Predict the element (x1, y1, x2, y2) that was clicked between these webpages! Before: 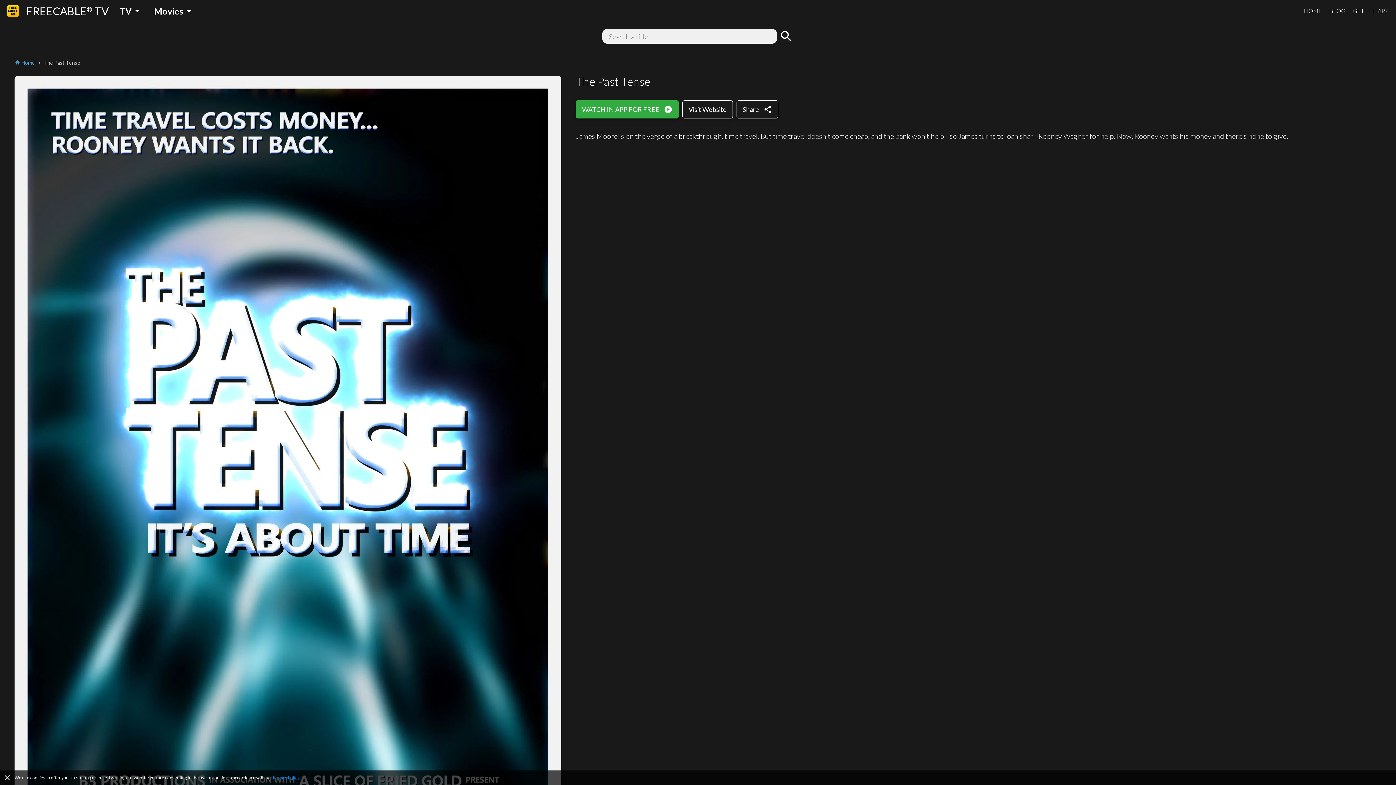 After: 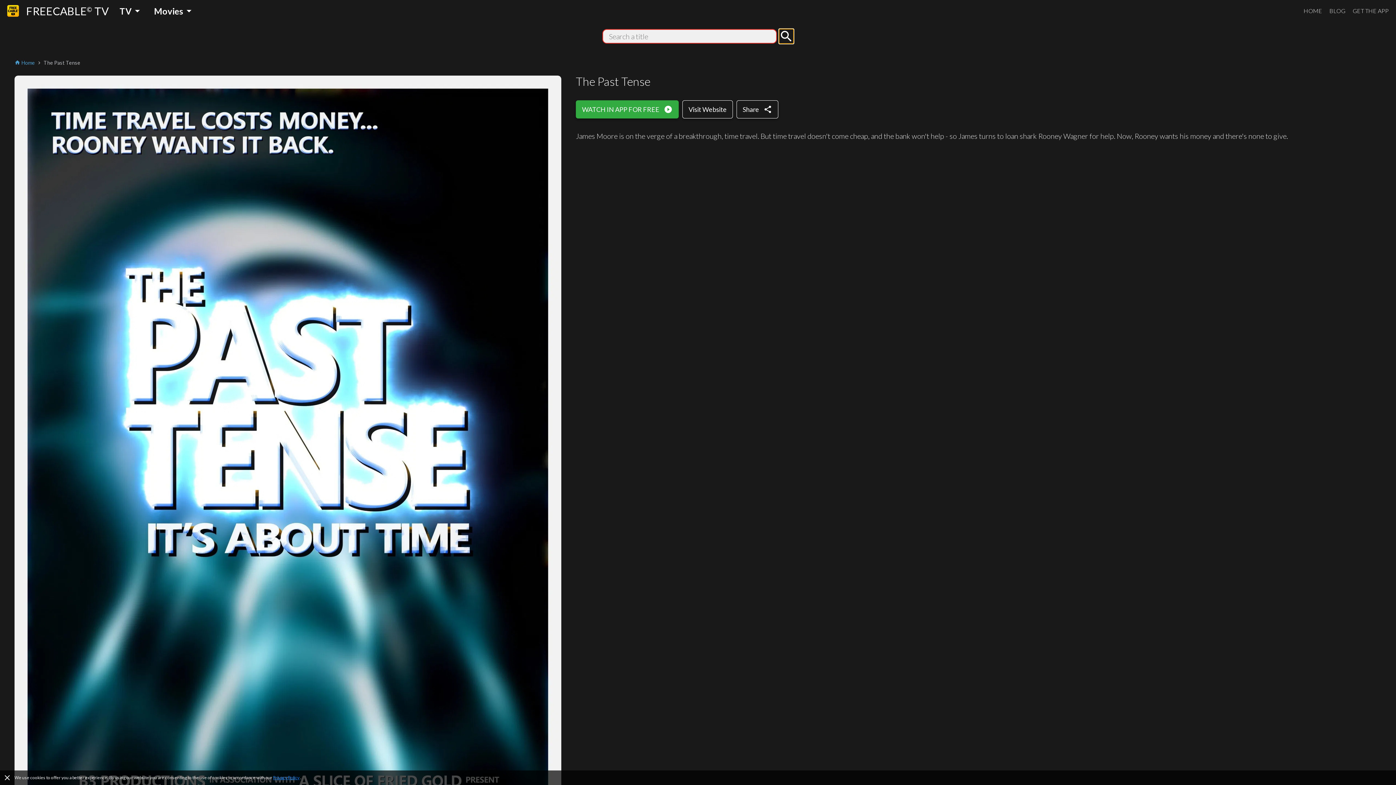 Action: label: search bbox: (779, 29, 793, 43)